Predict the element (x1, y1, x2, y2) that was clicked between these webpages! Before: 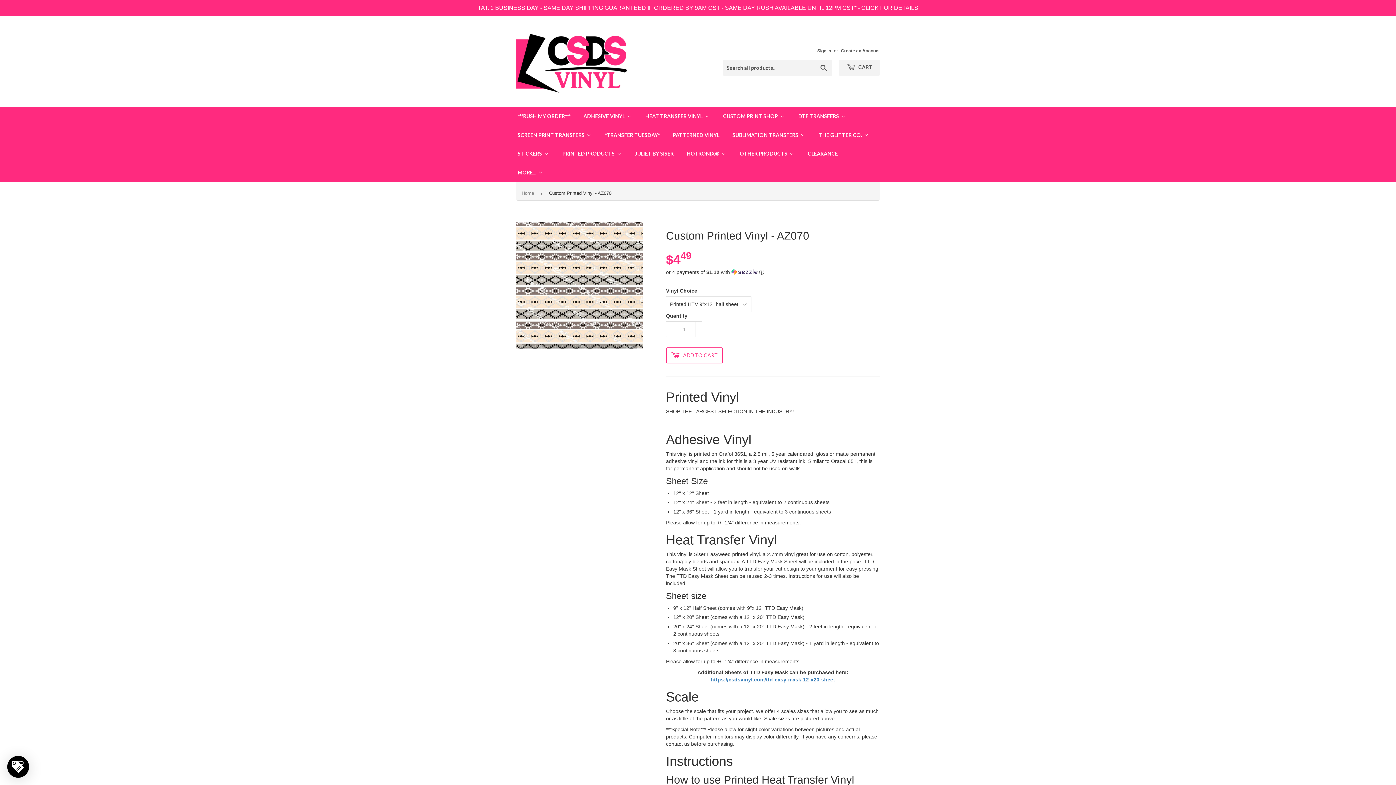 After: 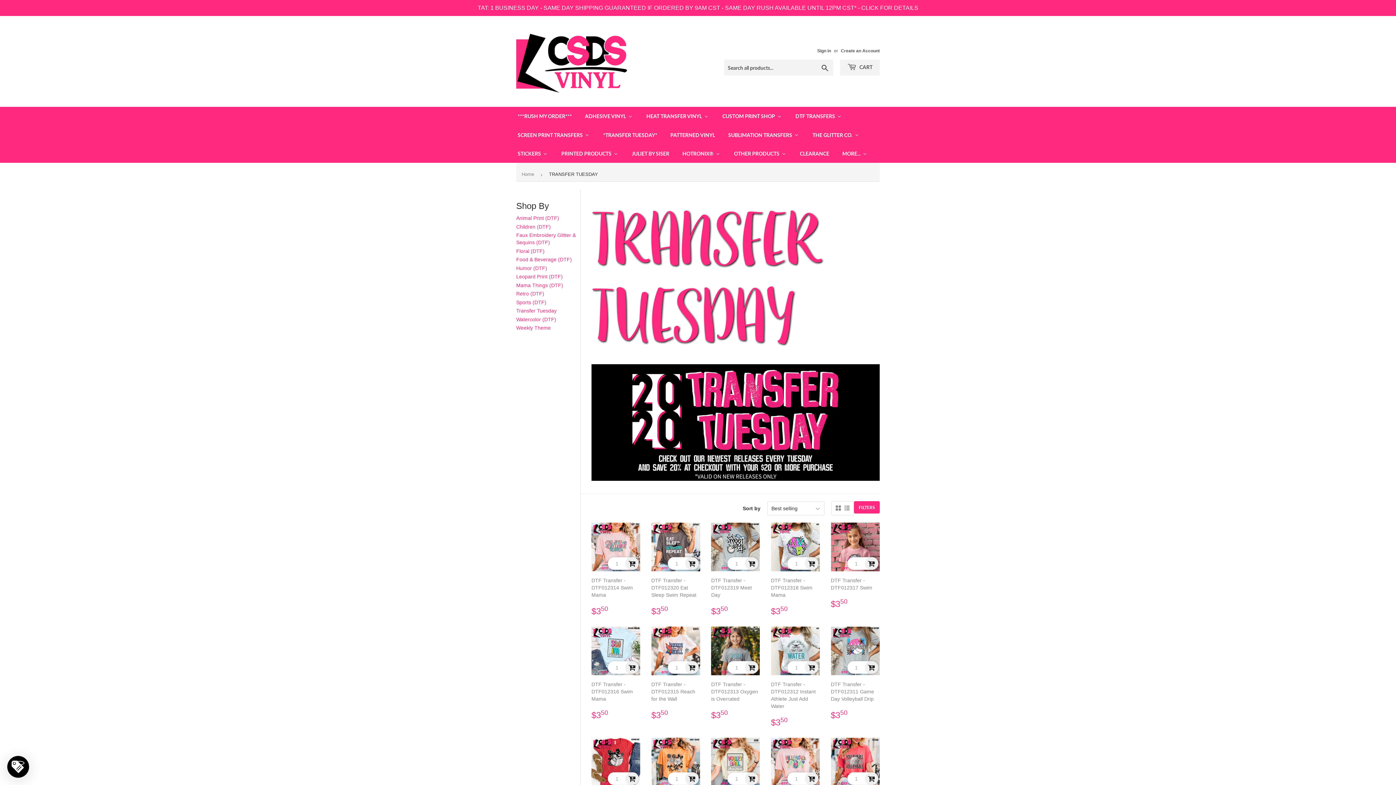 Action: label: *TRANSFER TUESDAY* bbox: (596, 109, 663, 128)